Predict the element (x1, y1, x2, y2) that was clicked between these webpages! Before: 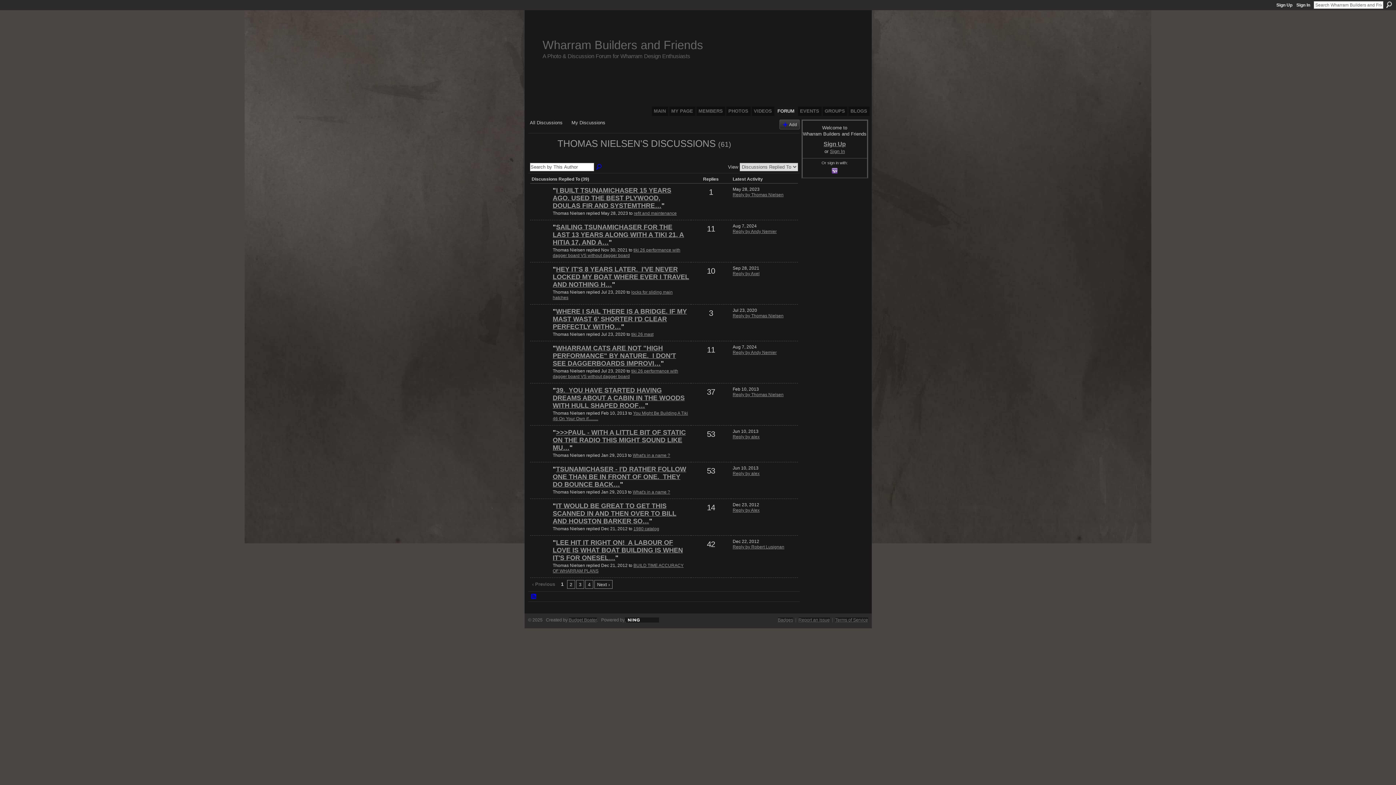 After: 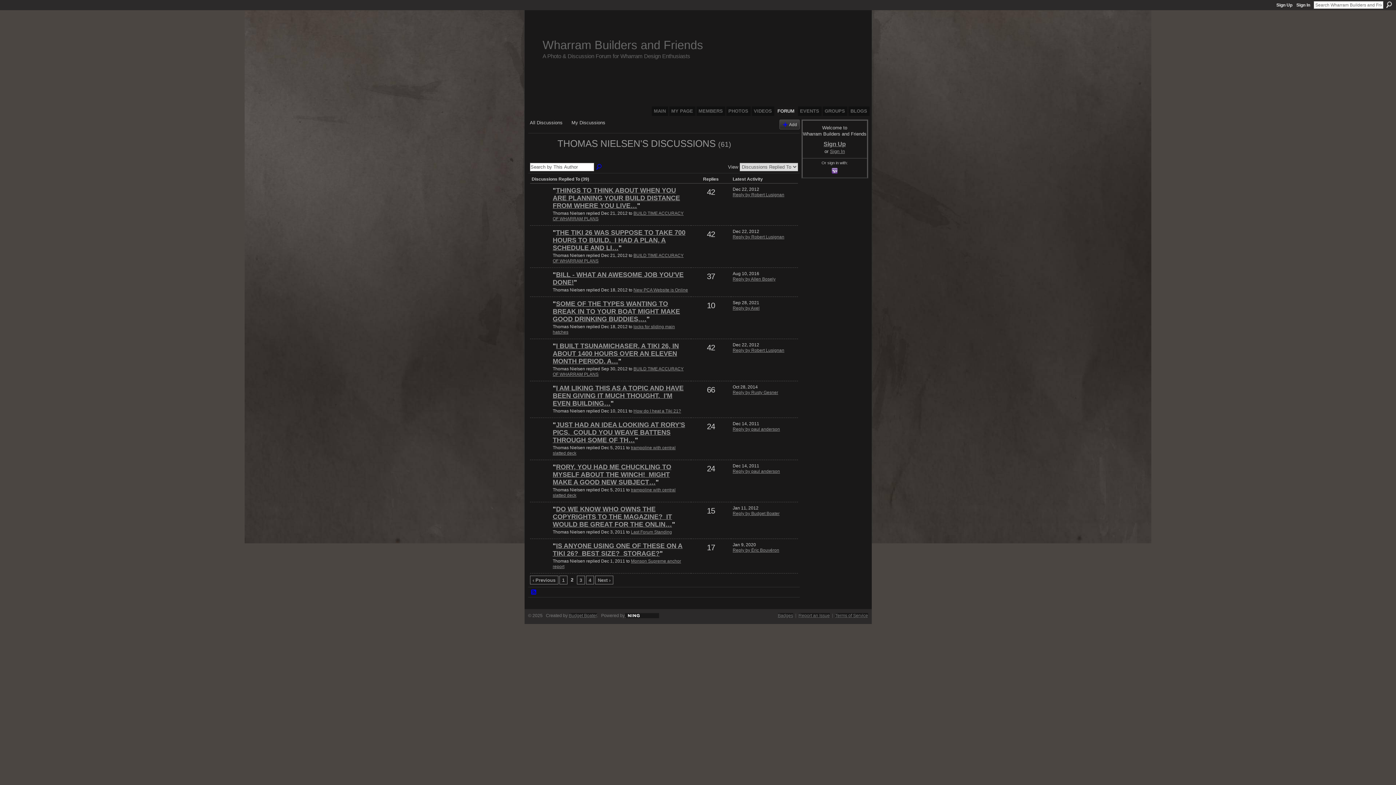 Action: bbox: (567, 580, 575, 589) label: 2